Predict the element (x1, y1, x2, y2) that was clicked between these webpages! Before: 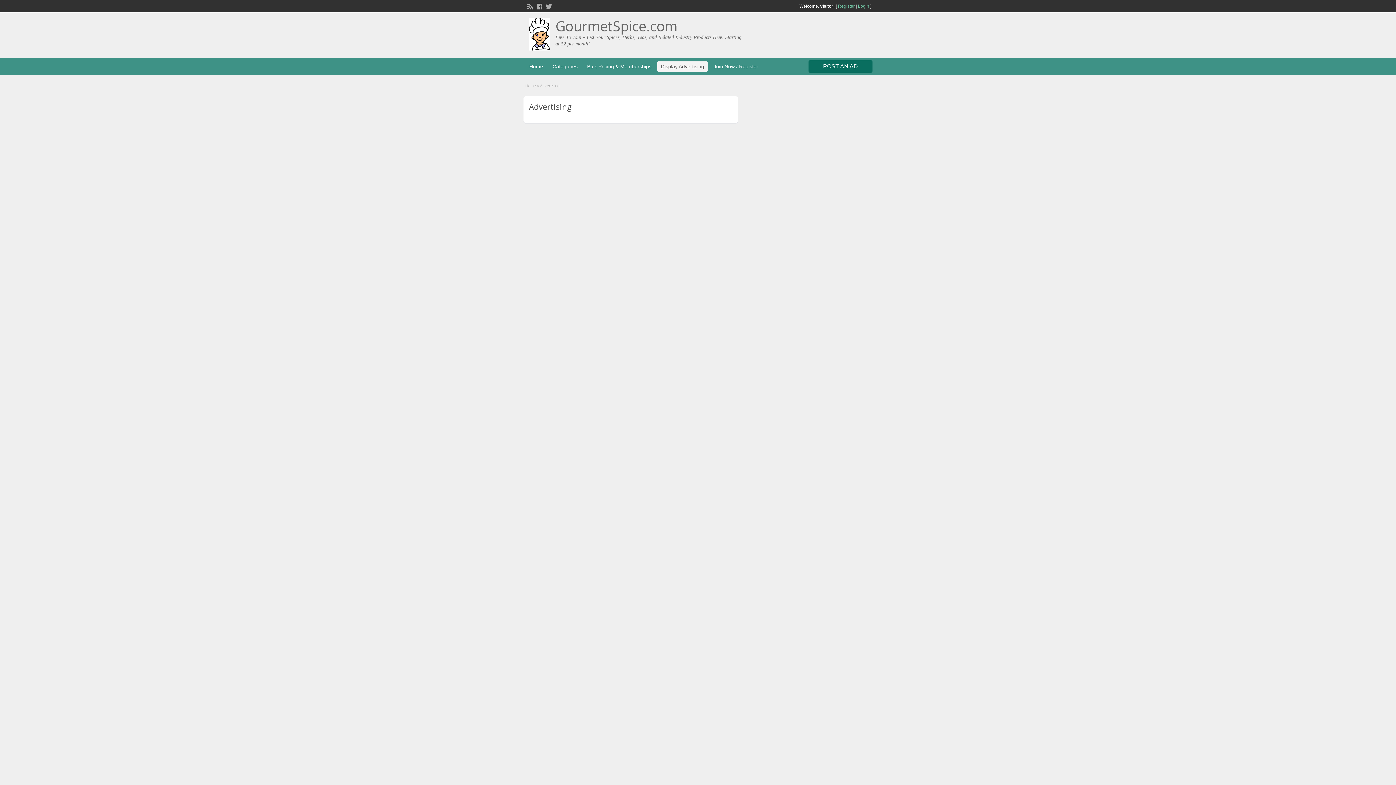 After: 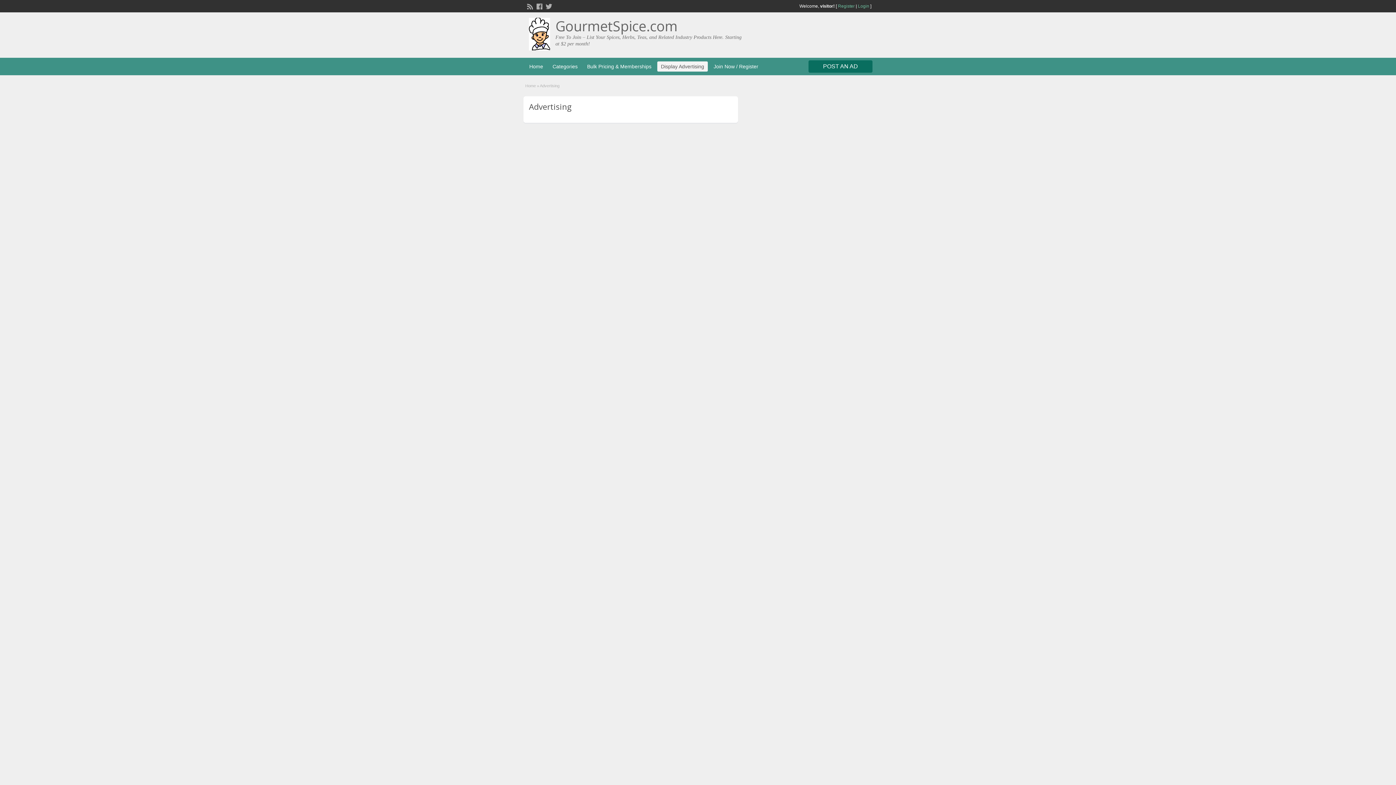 Action: label: Display Advertising bbox: (657, 61, 708, 71)